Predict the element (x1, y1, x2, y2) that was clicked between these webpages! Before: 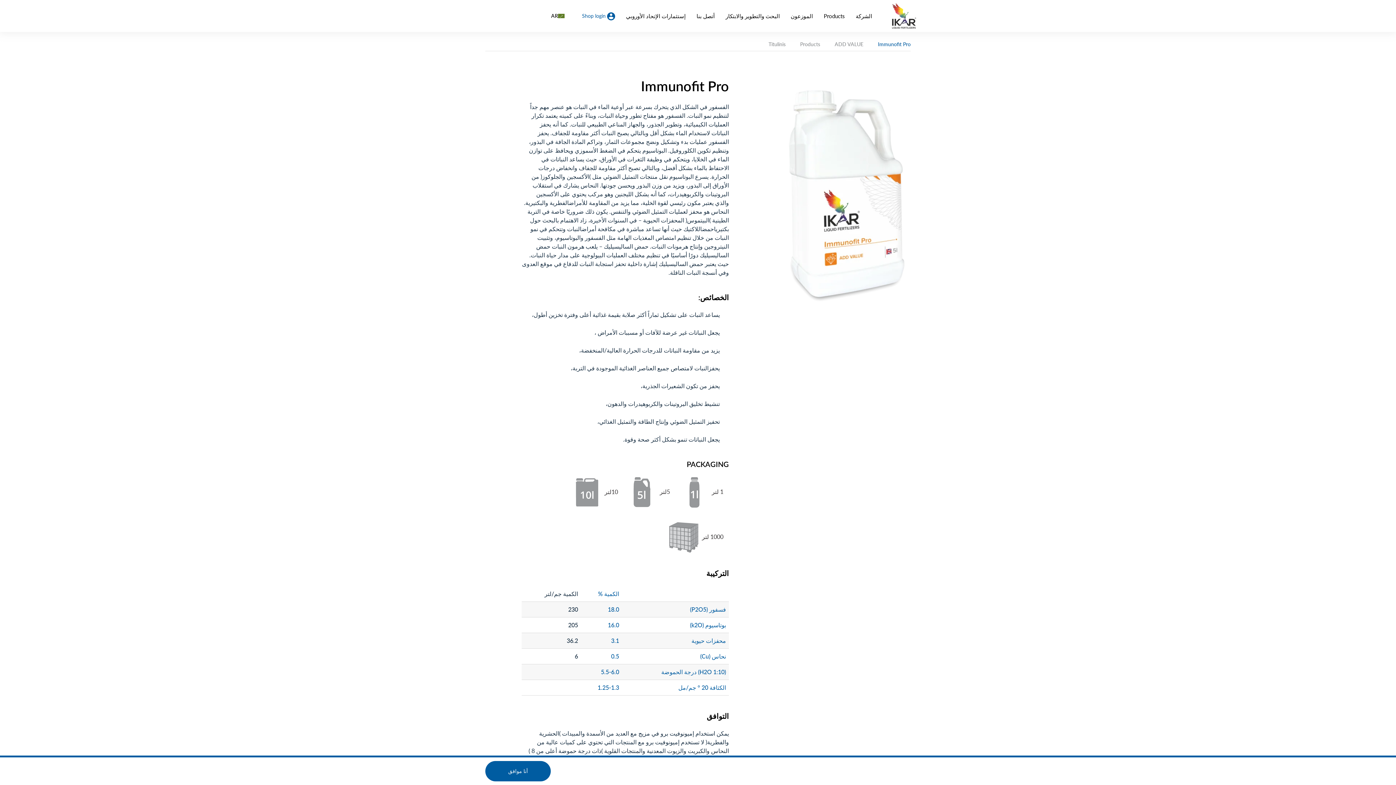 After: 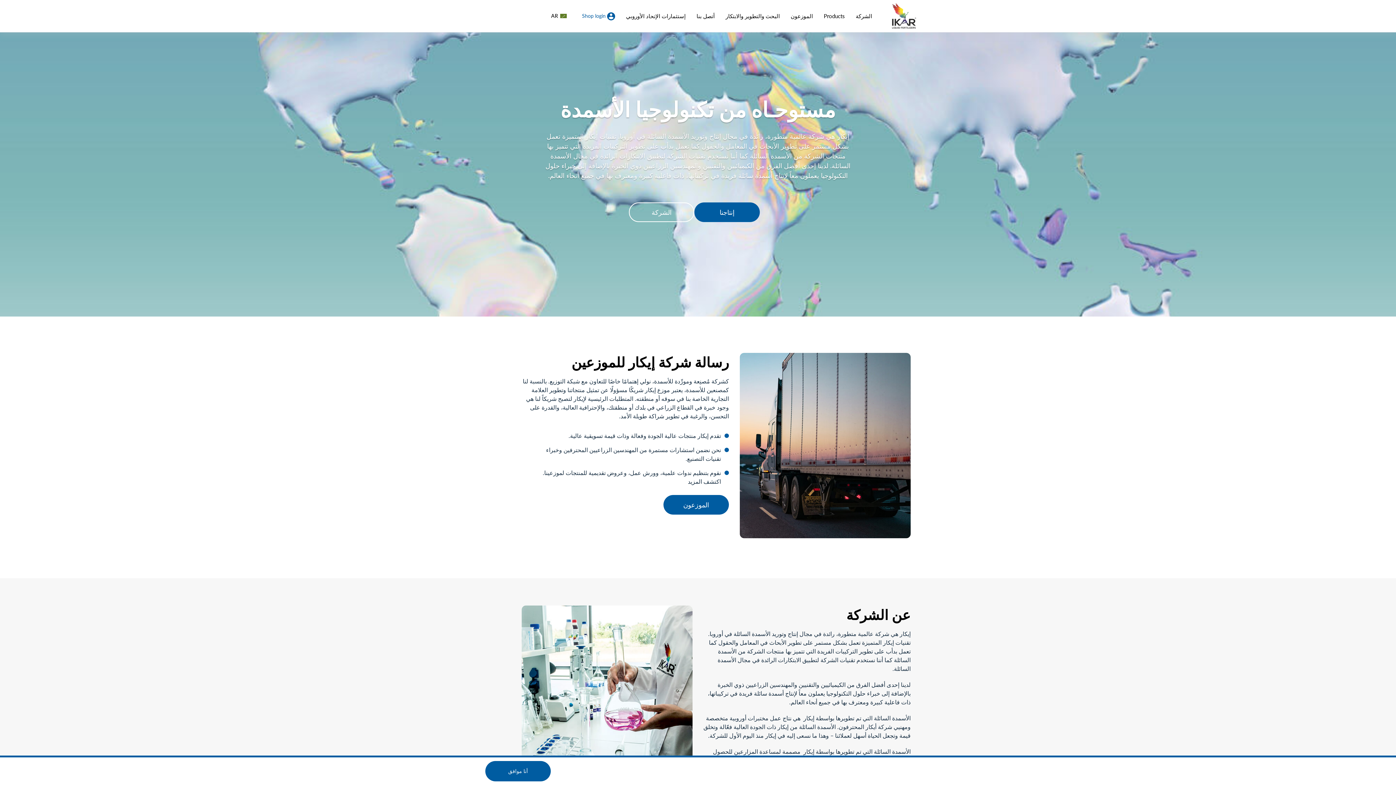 Action: bbox: (892, 11, 916, 18)